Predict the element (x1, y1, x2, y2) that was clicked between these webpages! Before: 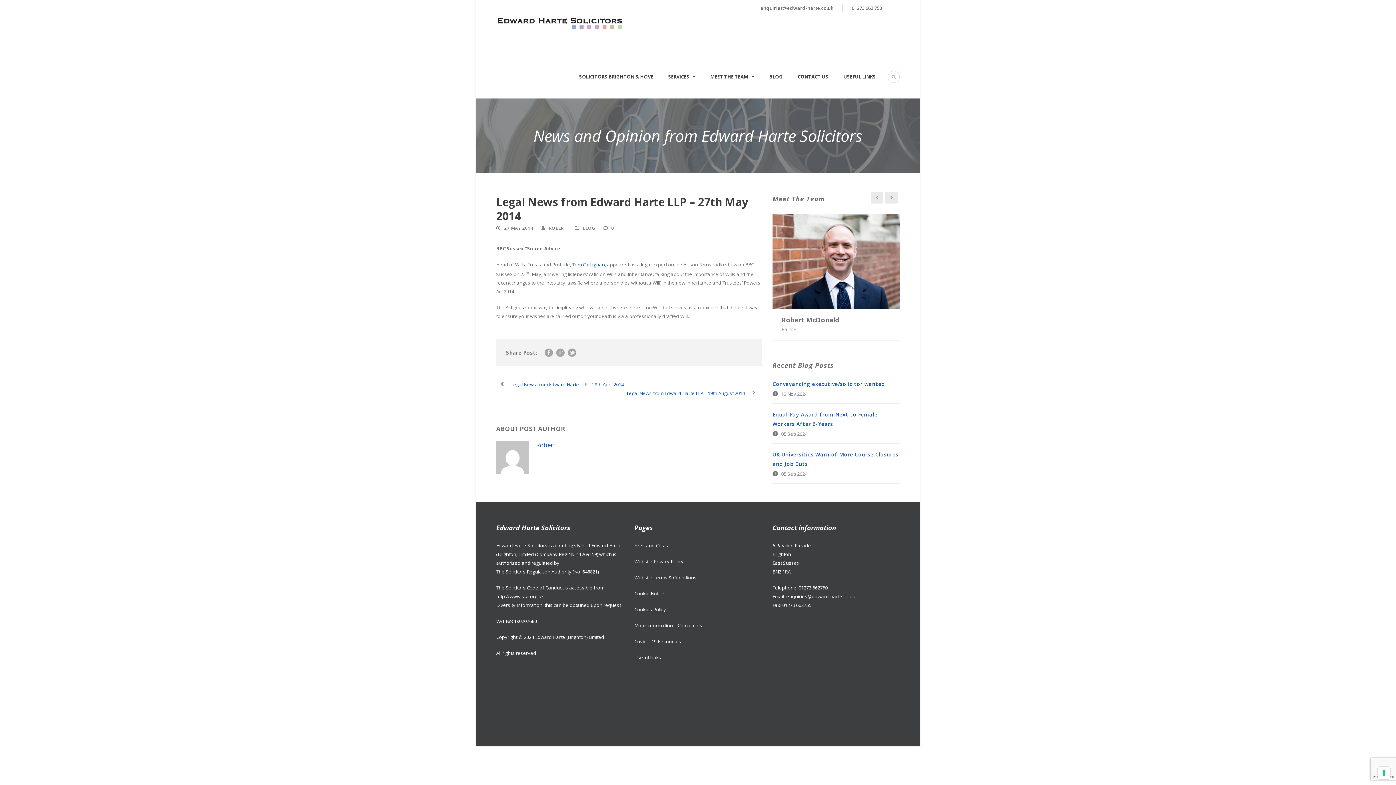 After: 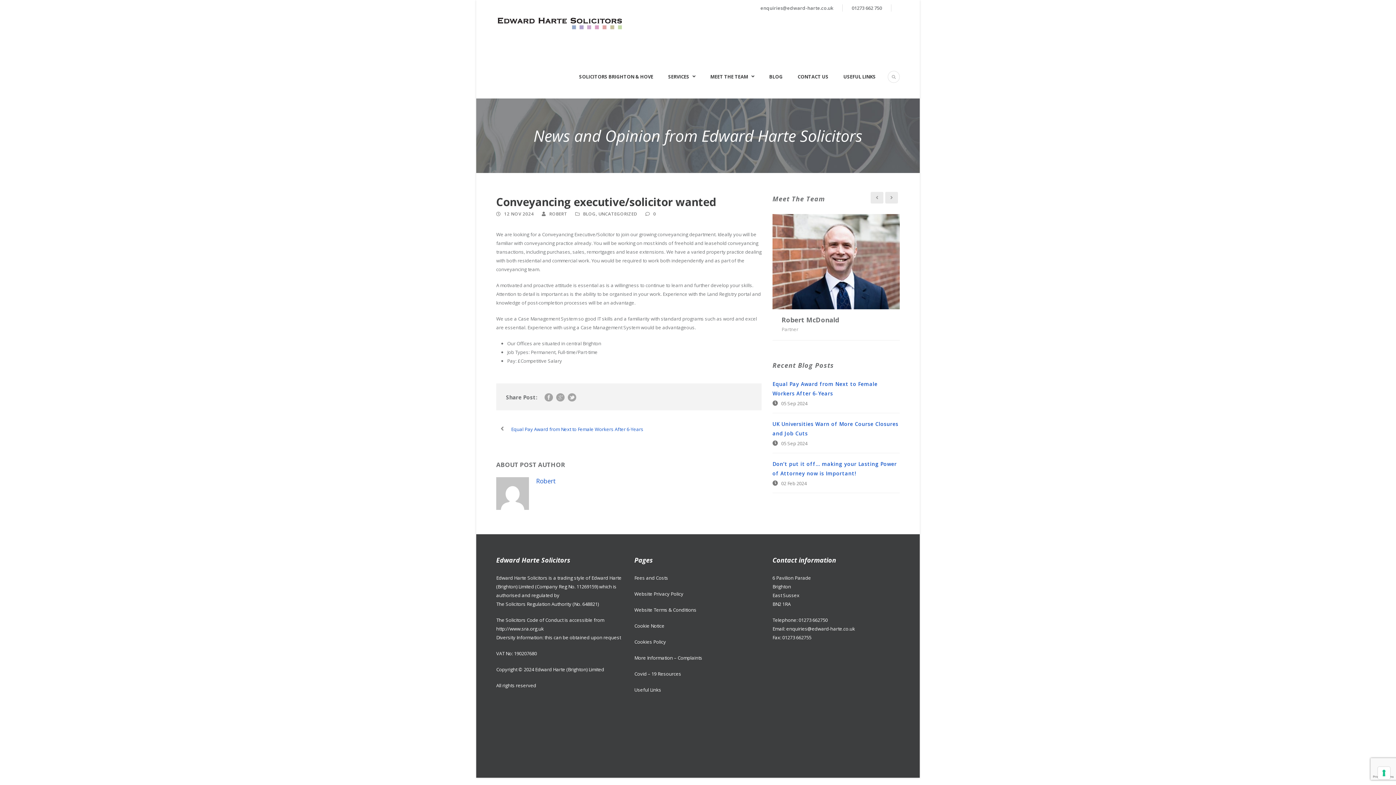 Action: bbox: (772, 380, 885, 387) label: Conveyancing executive/solicitor wanted